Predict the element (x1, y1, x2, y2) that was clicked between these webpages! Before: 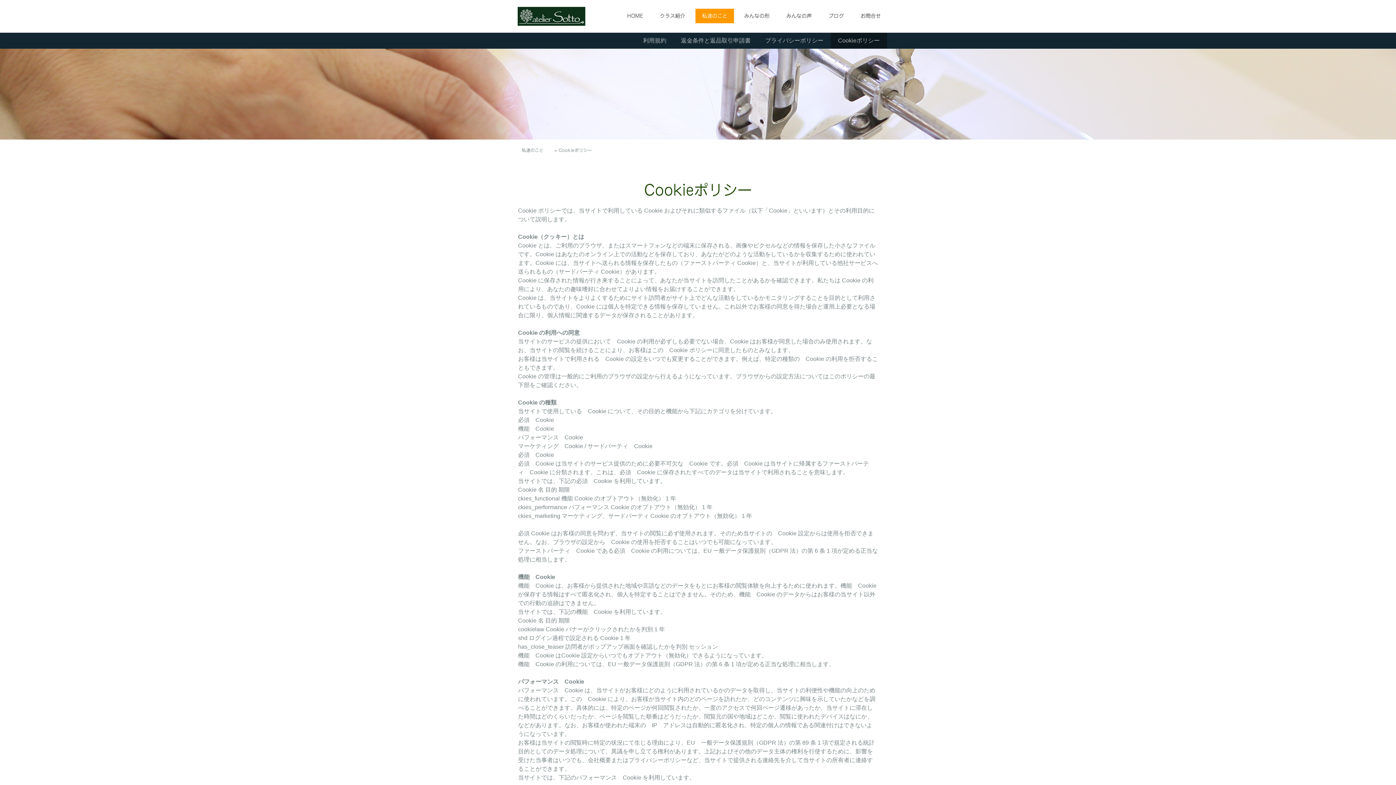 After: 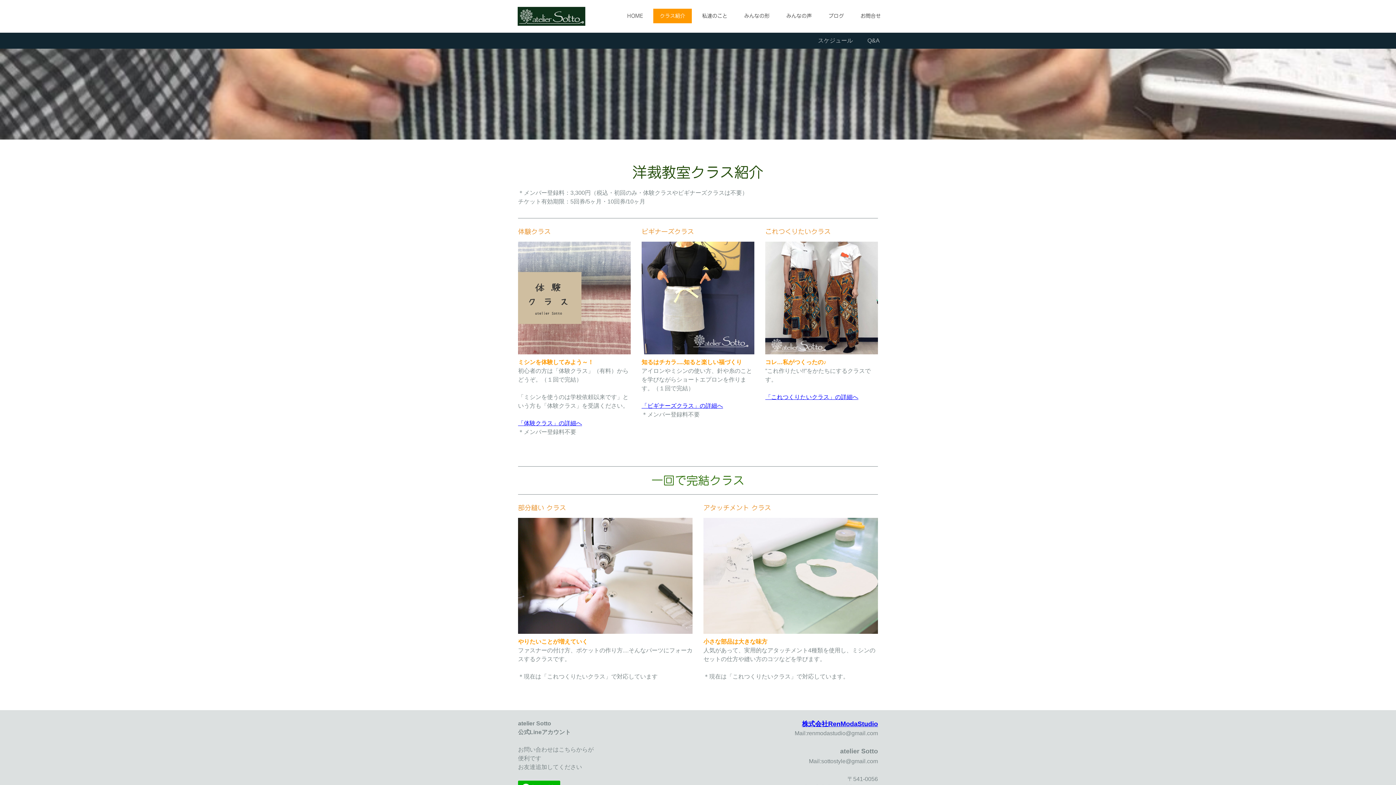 Action: bbox: (653, 8, 692, 24) label: クラス紹介